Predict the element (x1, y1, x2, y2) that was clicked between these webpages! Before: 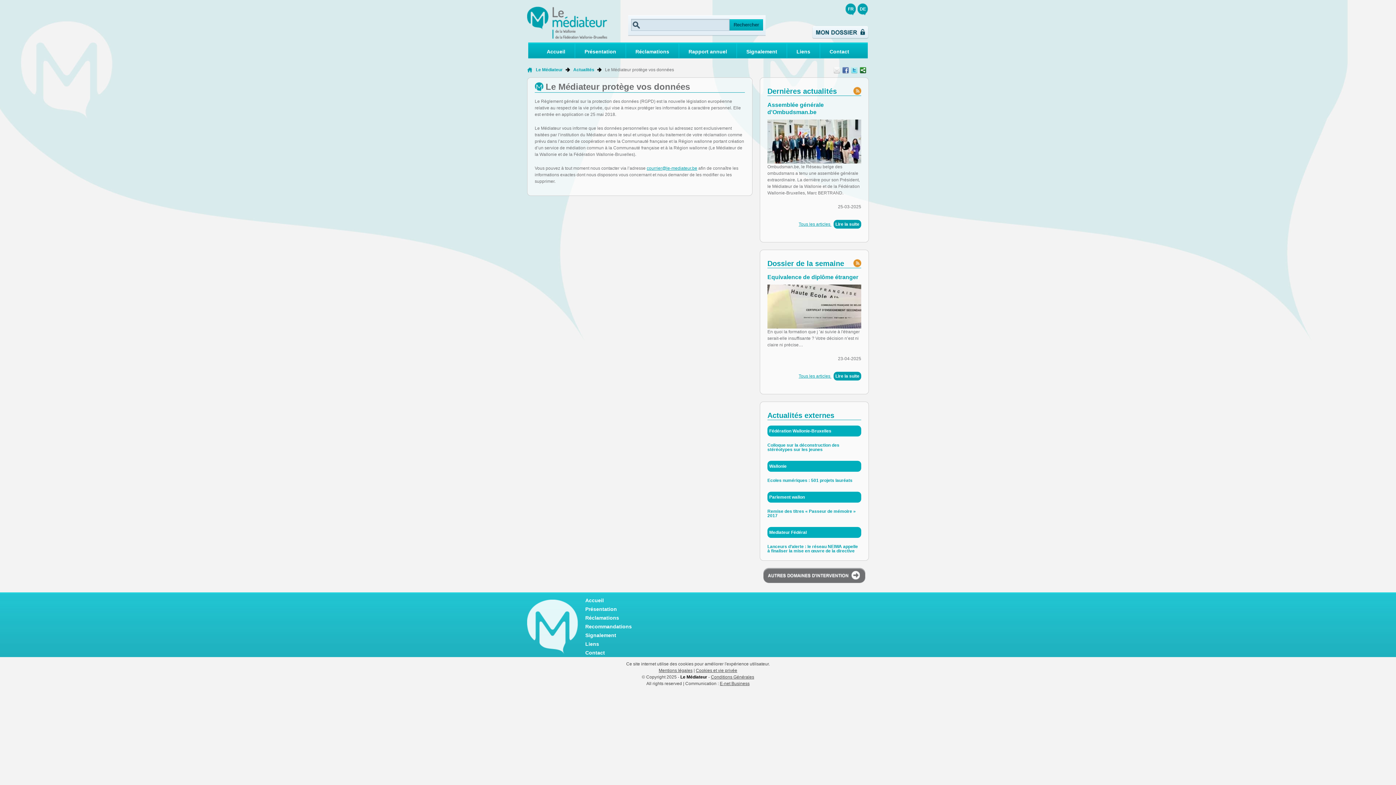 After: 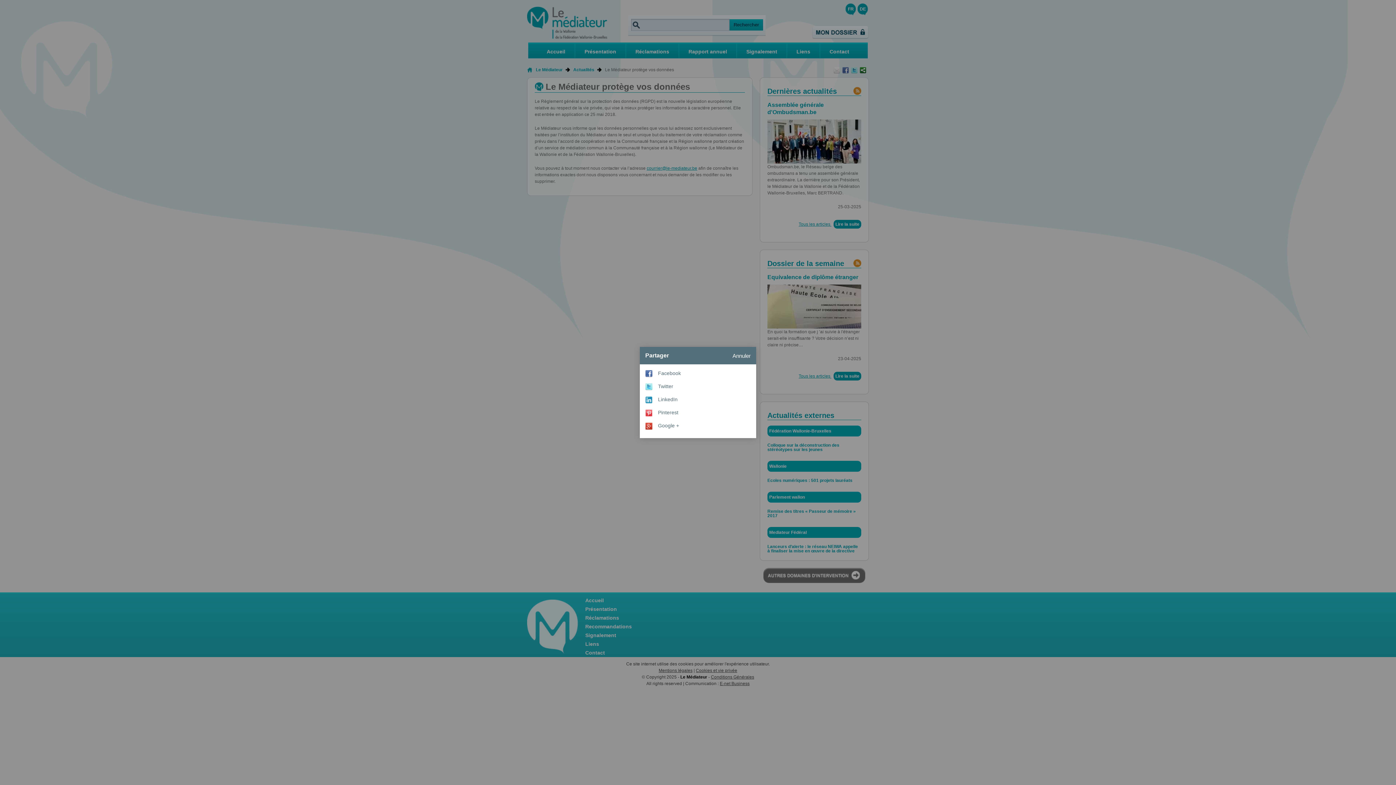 Action: bbox: (860, 66, 866, 73) label:  Partager ce contenu